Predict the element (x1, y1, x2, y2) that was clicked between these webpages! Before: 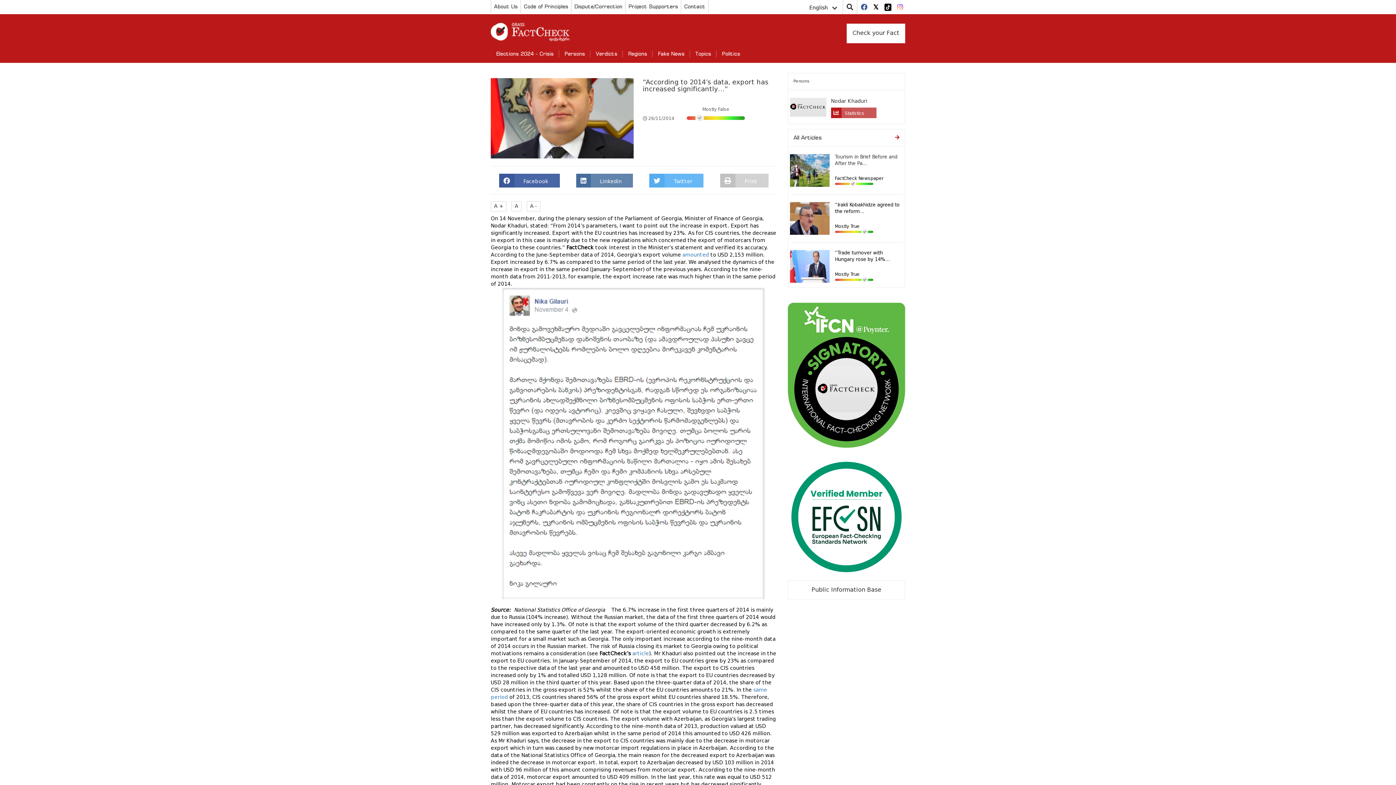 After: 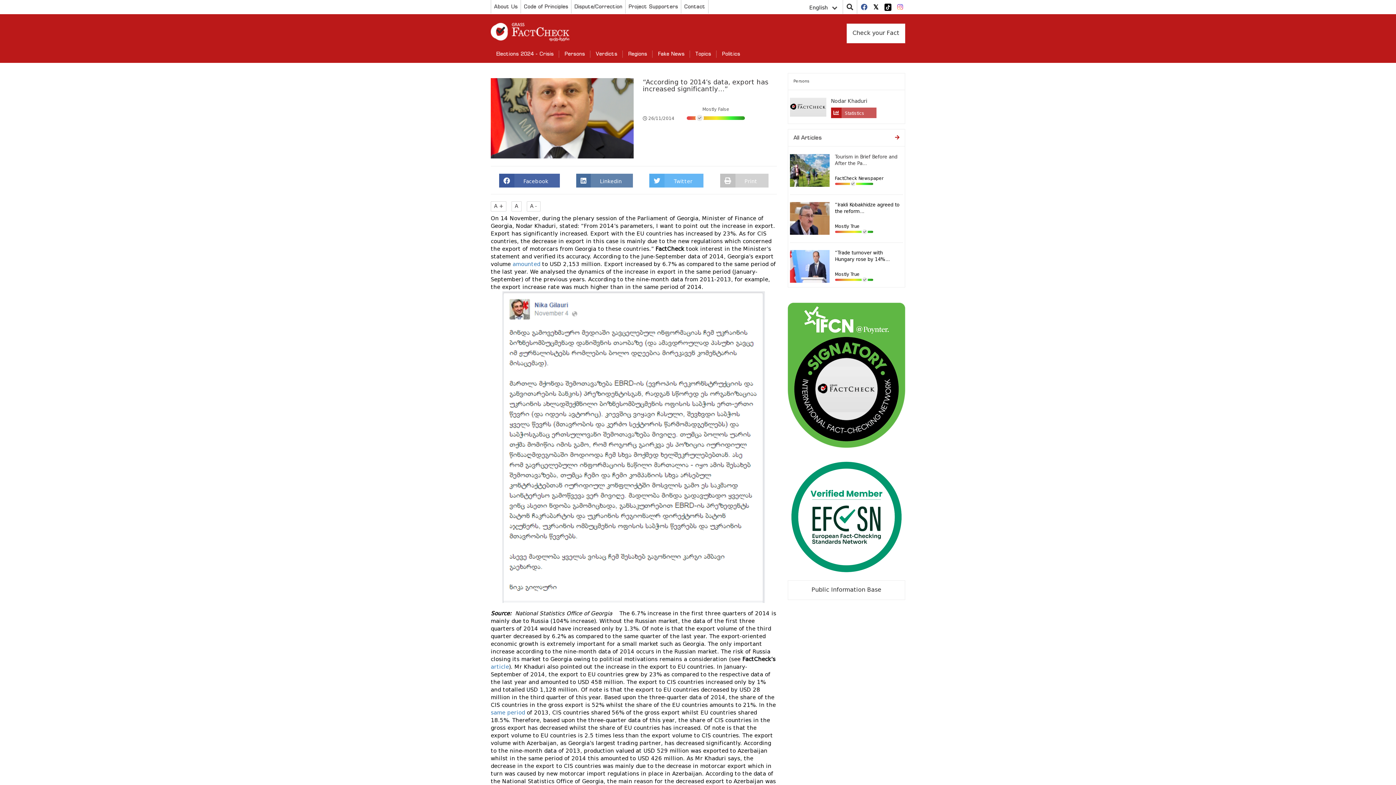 Action: label: A + bbox: (490, 201, 506, 211)